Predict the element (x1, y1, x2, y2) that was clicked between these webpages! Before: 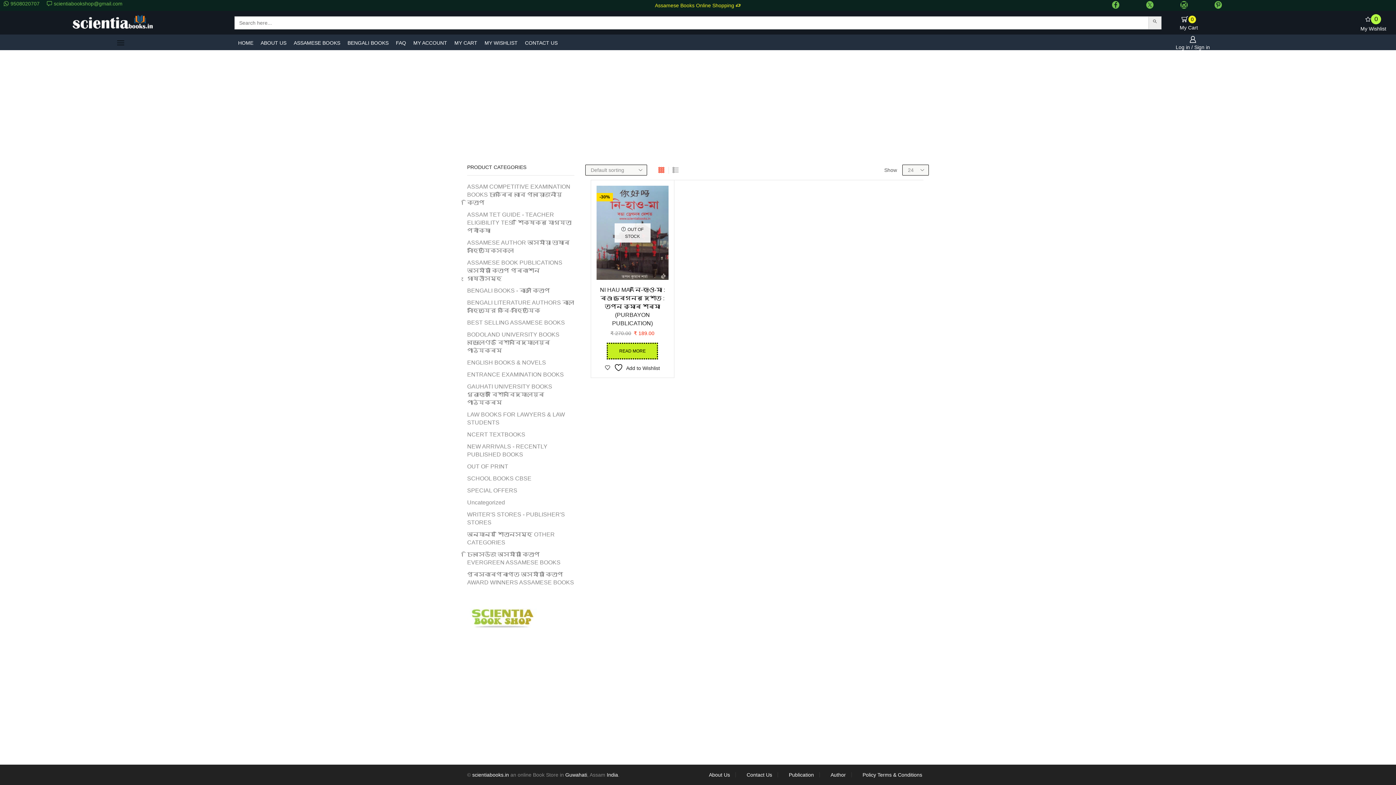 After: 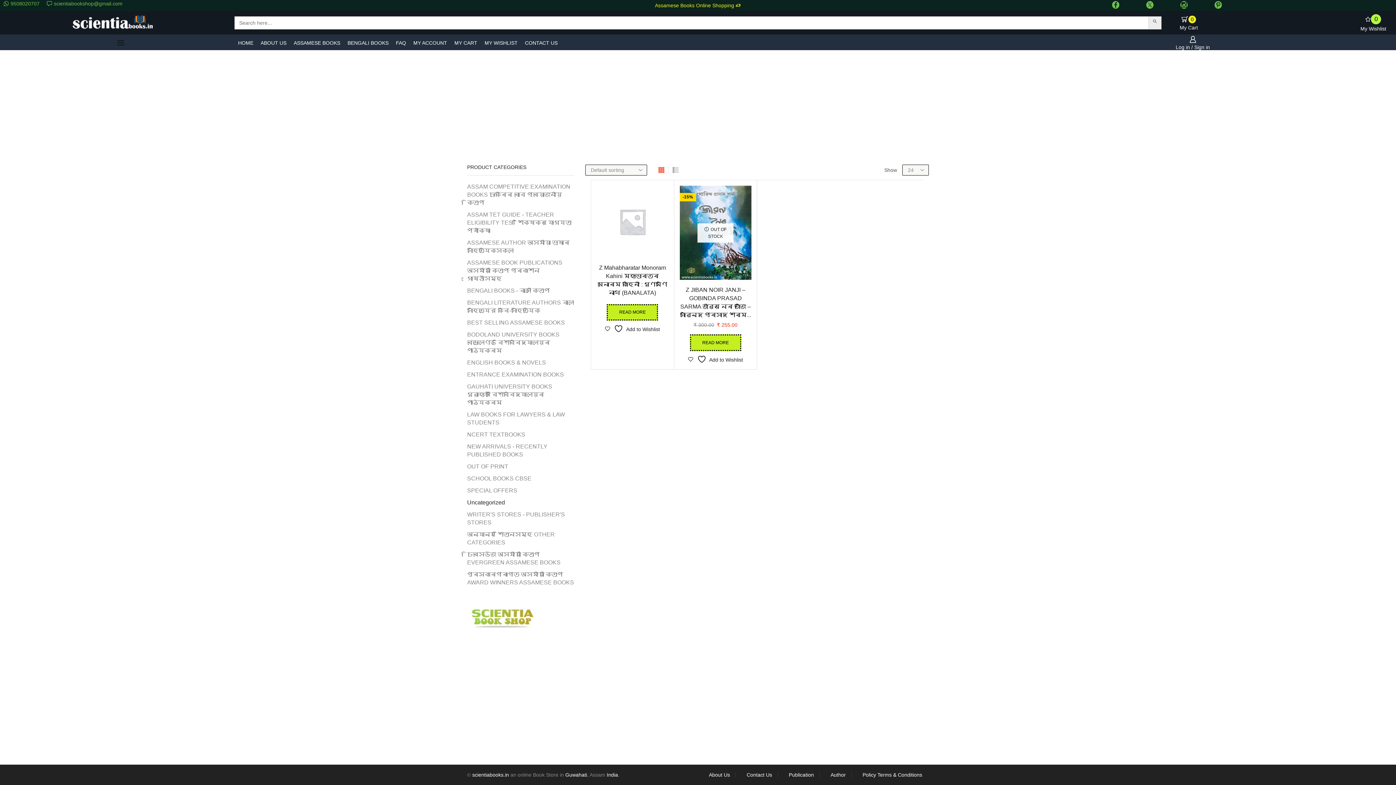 Action: label: Uncategorized bbox: (467, 496, 505, 508)